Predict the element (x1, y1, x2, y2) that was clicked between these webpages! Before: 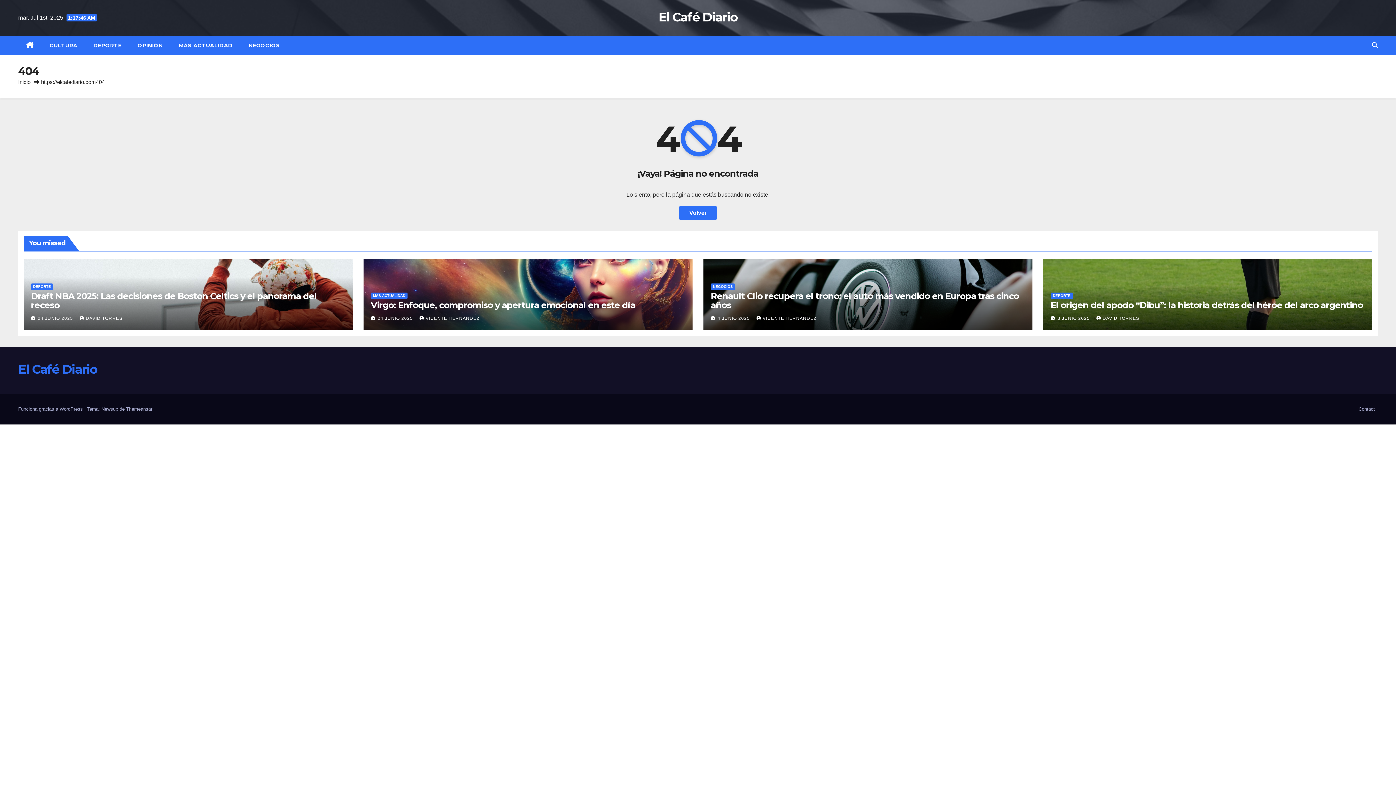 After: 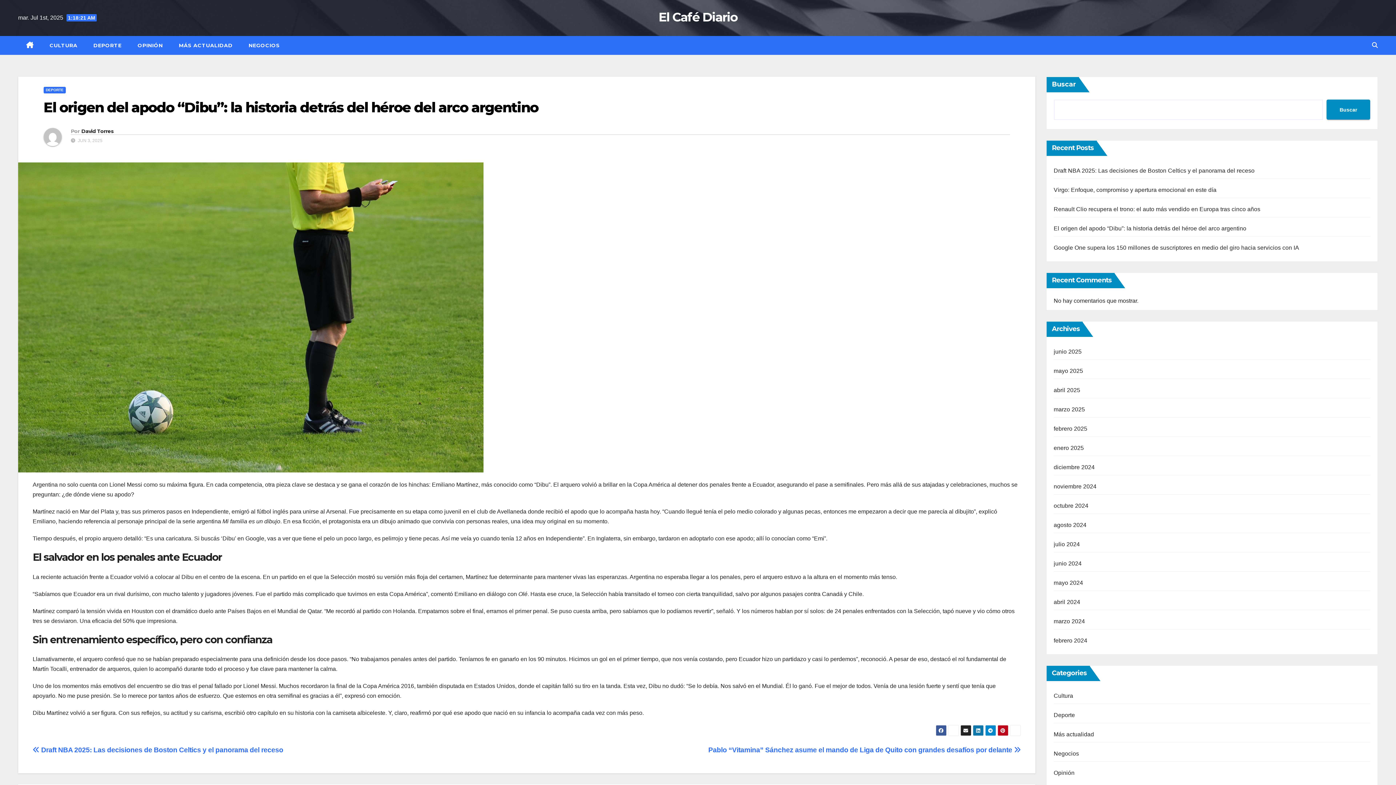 Action: bbox: (1050, 299, 1363, 310) label: El origen del apodo “Dibu”: la historia detrás del héroe del arco argentino